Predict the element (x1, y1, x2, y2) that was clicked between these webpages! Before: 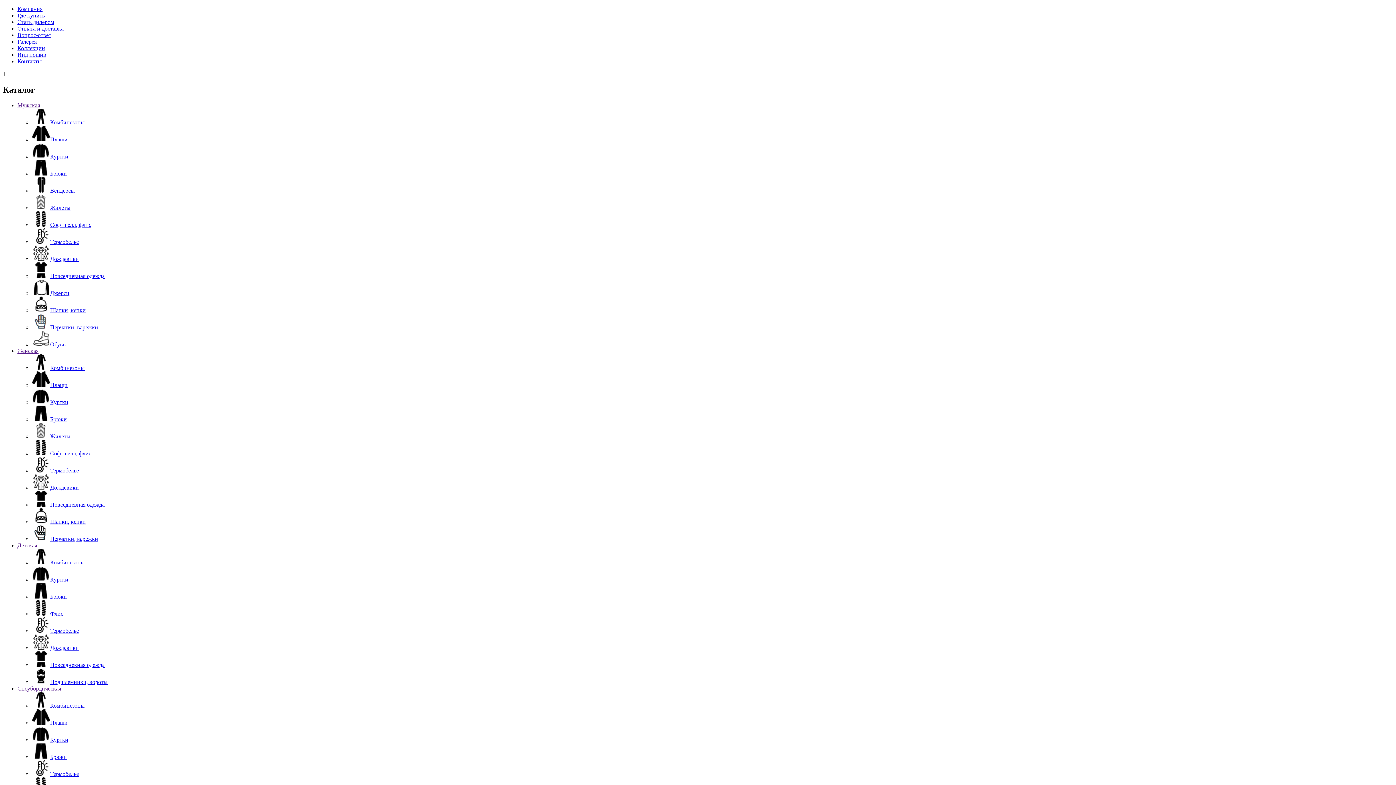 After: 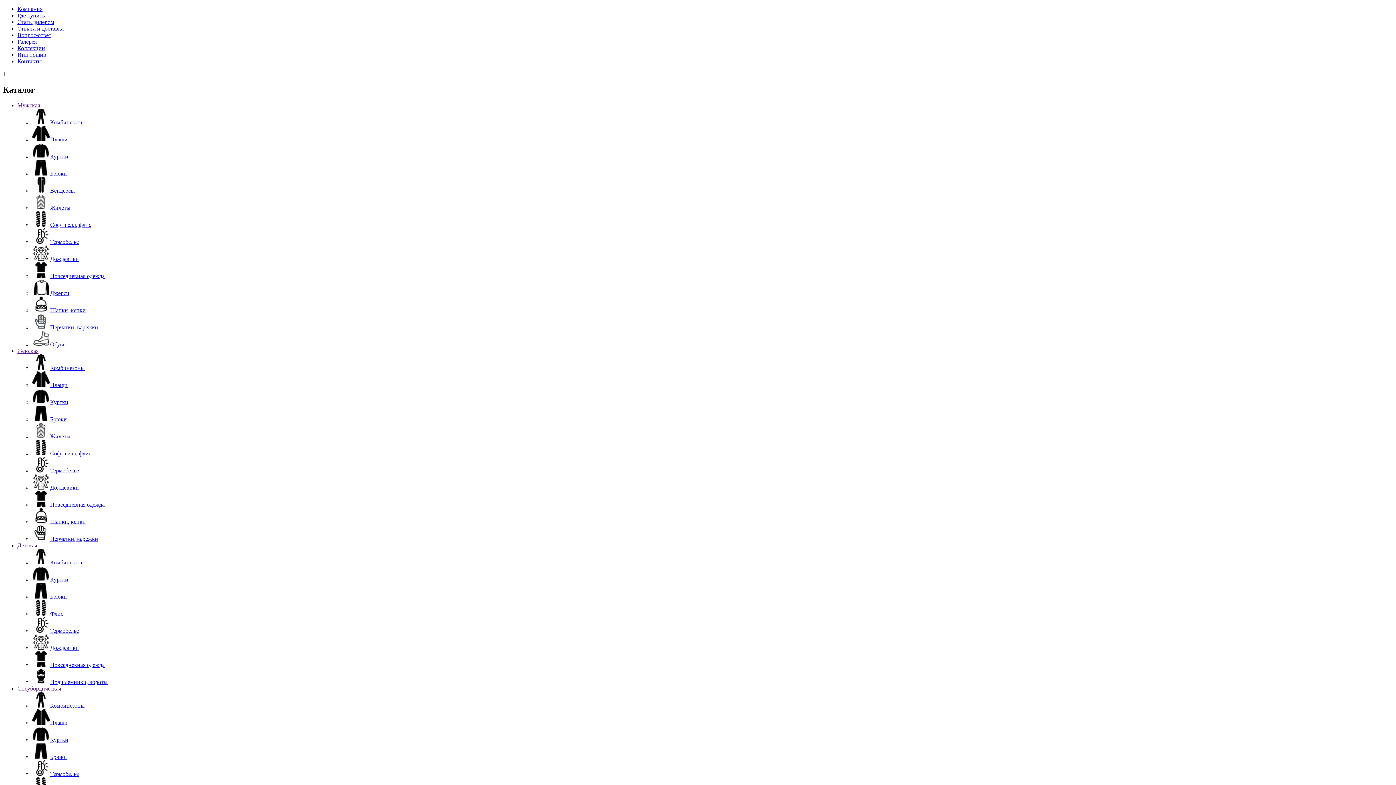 Action: bbox: (17, 347, 38, 354) label: Женская